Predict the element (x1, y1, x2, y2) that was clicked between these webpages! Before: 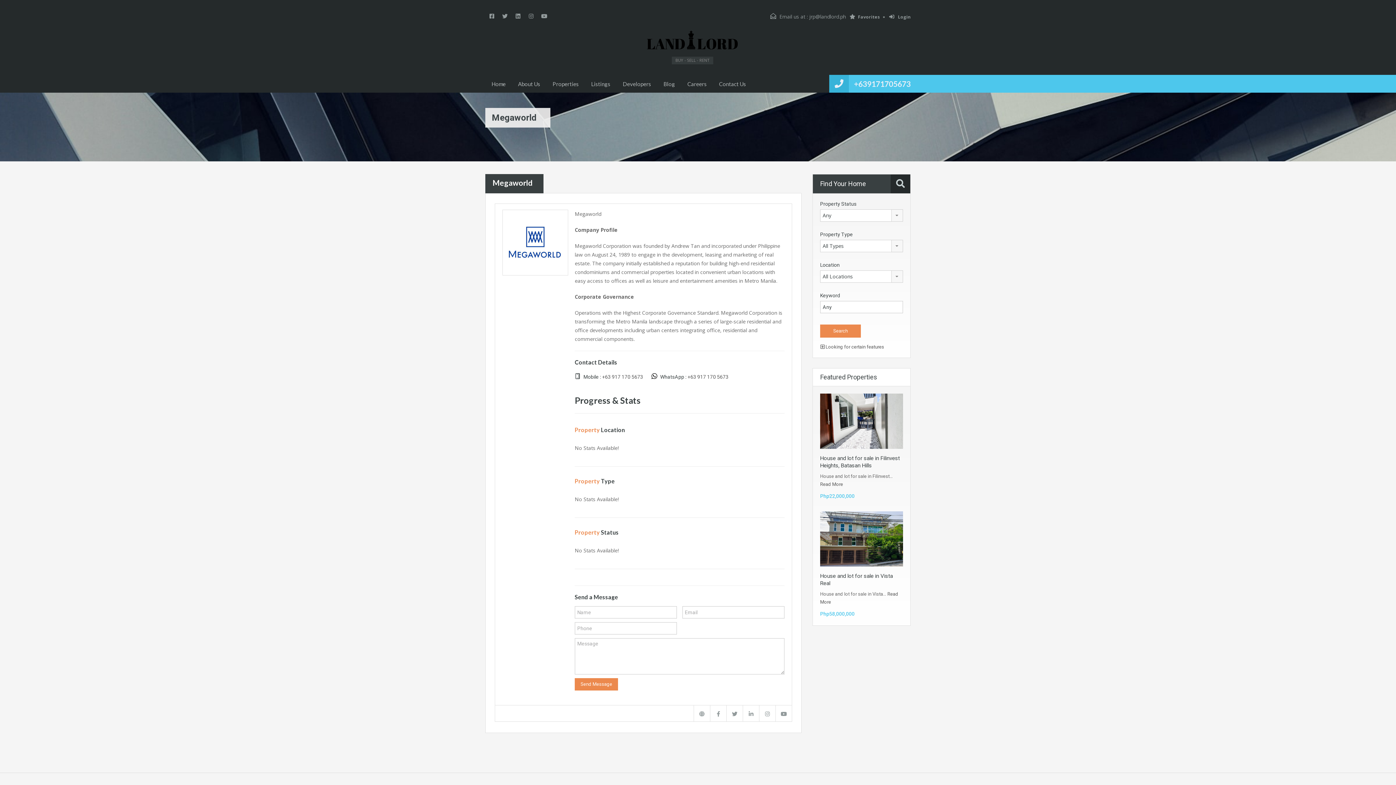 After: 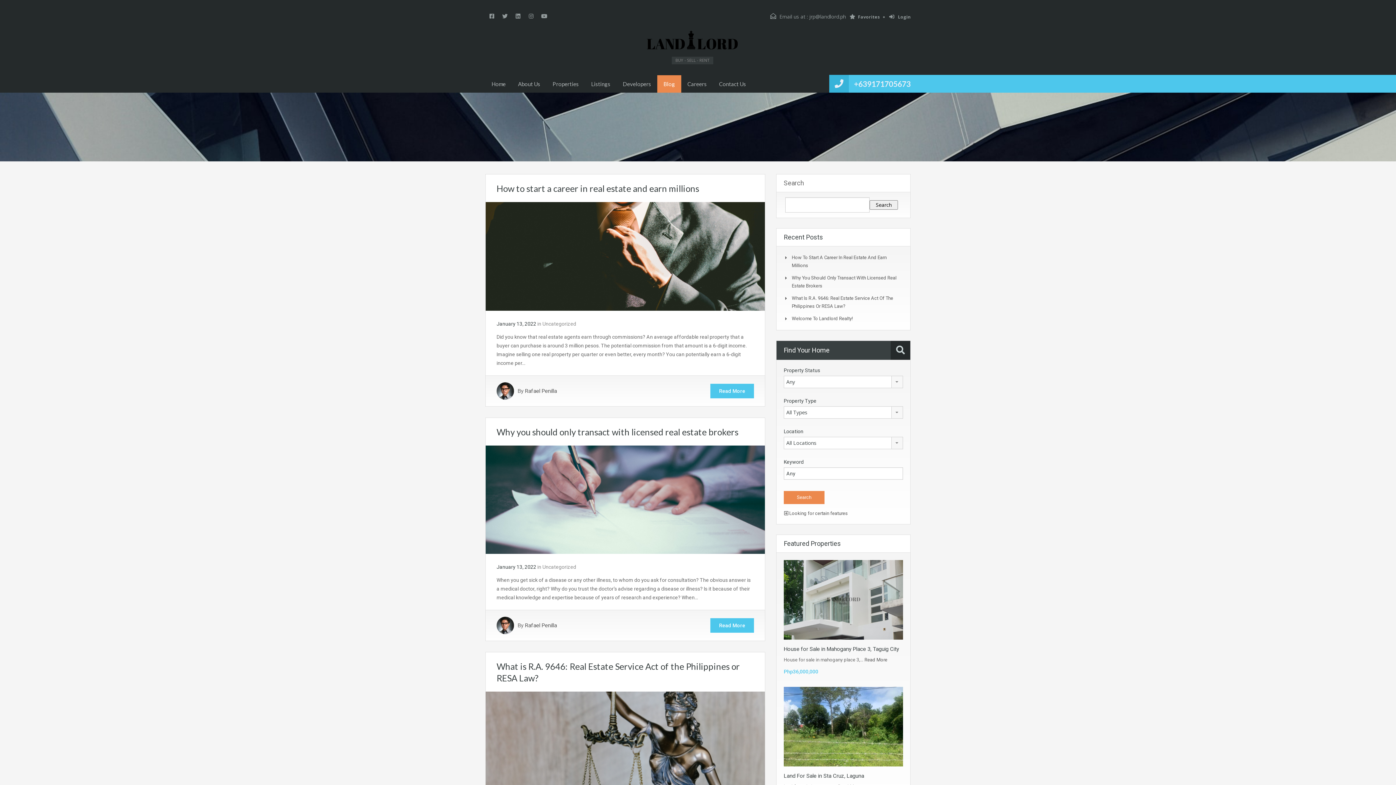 Action: bbox: (657, 75, 681, 92) label: Blog